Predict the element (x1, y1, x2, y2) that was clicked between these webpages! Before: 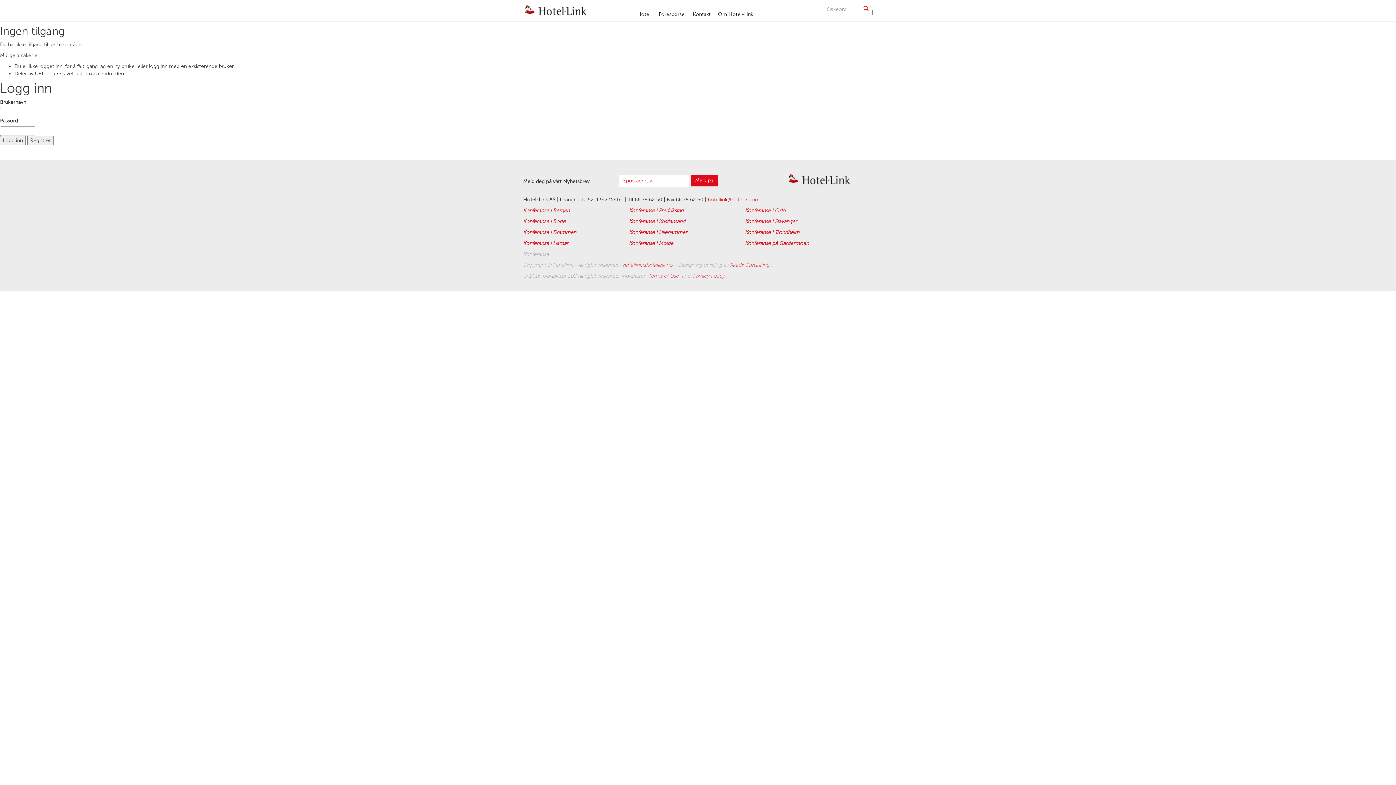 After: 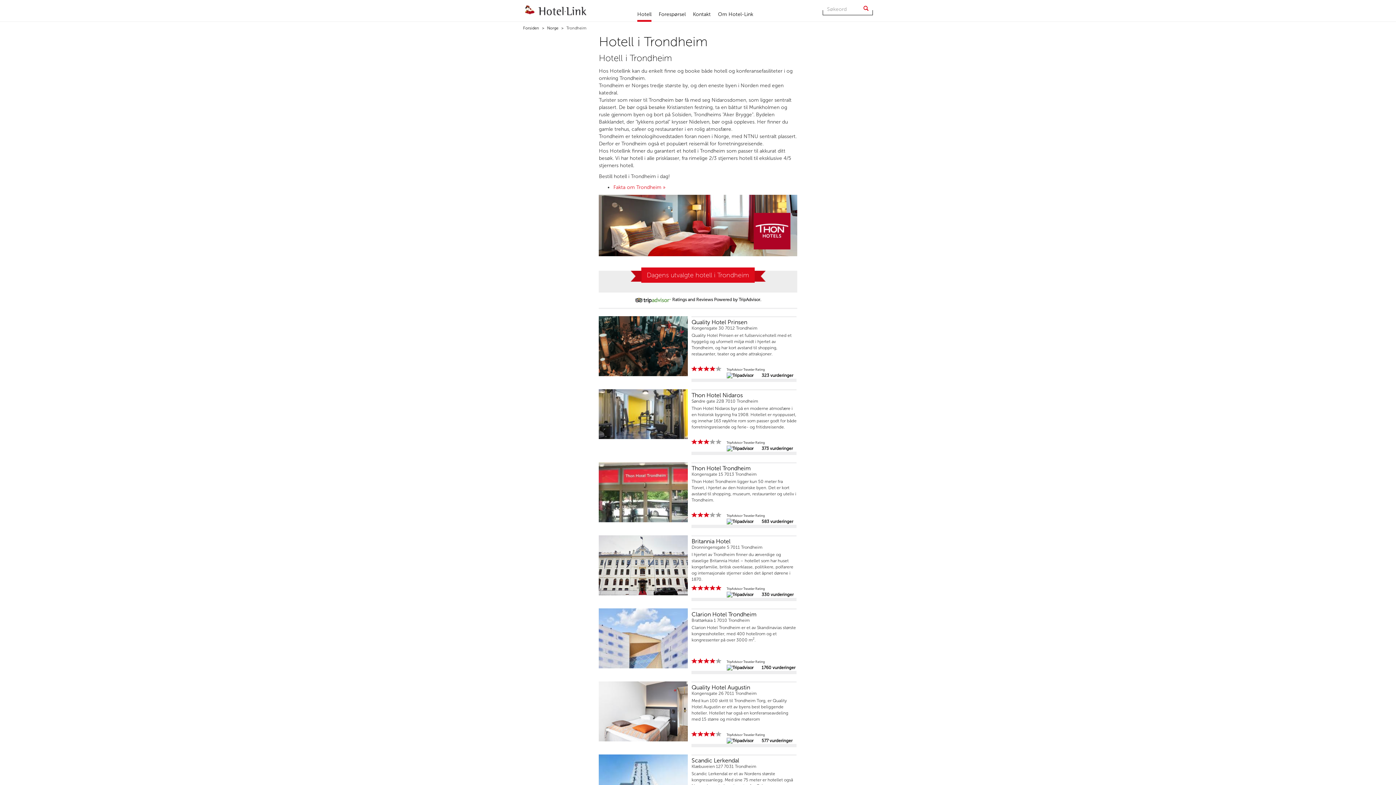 Action: bbox: (745, 229, 799, 235) label: Konferanse i Trondheim